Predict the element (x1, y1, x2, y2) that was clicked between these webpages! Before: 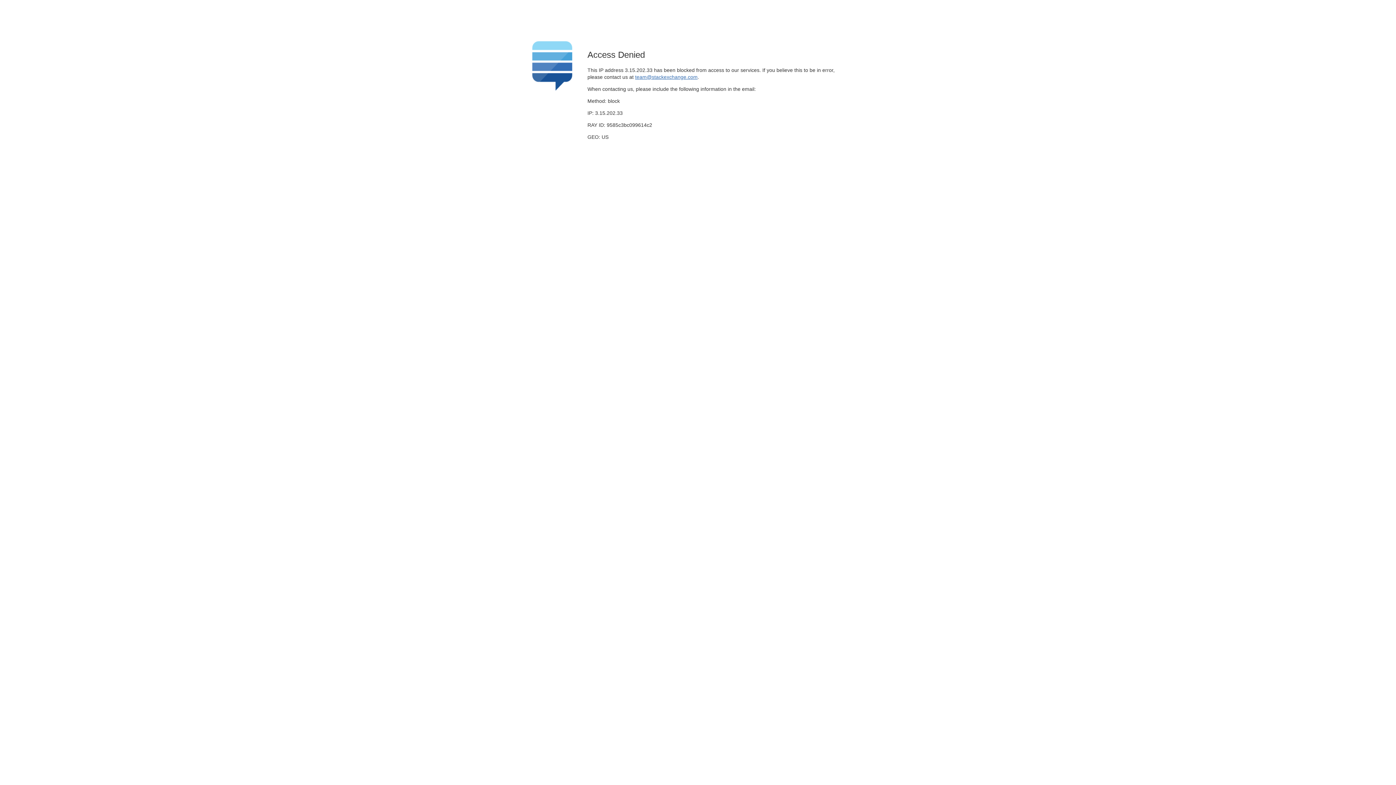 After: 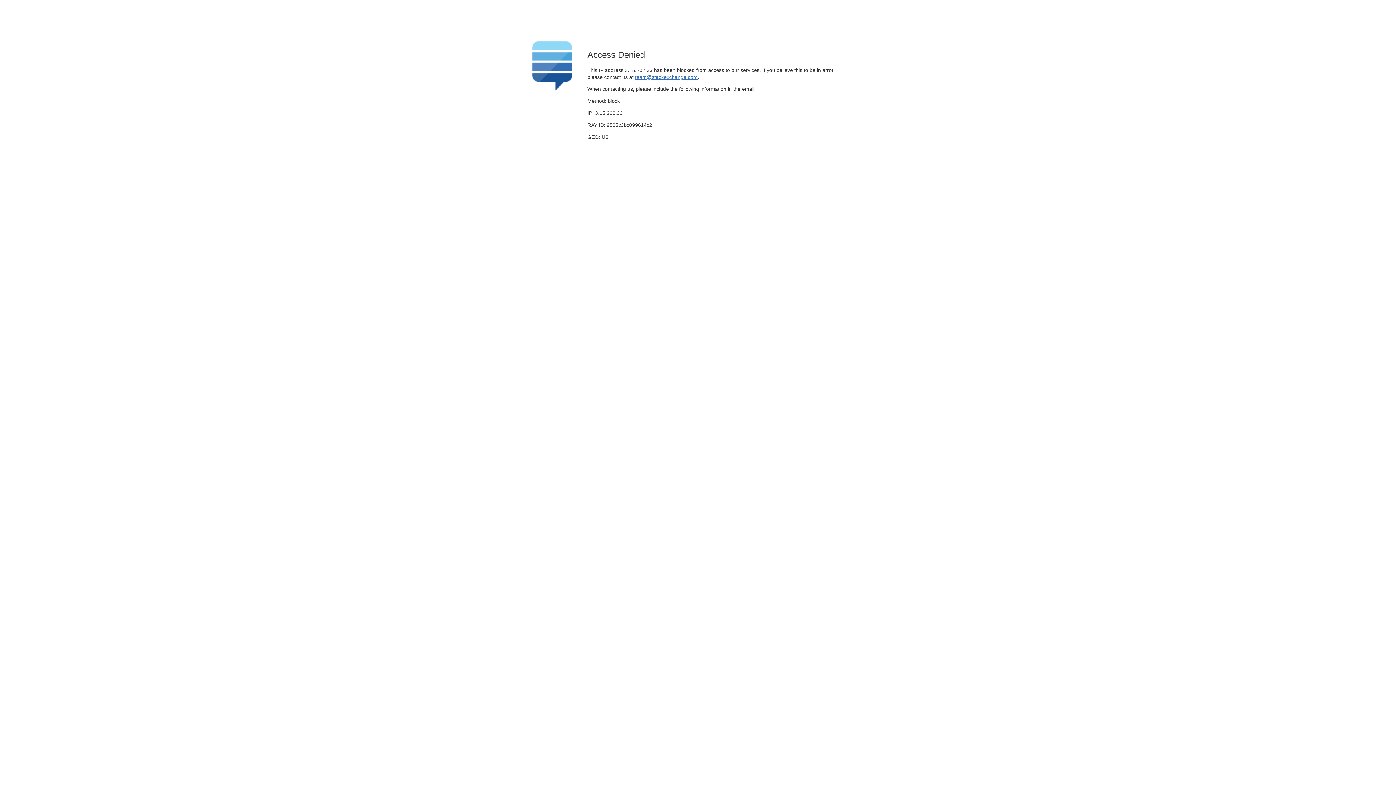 Action: label: team@stackexchange.com bbox: (635, 74, 697, 79)